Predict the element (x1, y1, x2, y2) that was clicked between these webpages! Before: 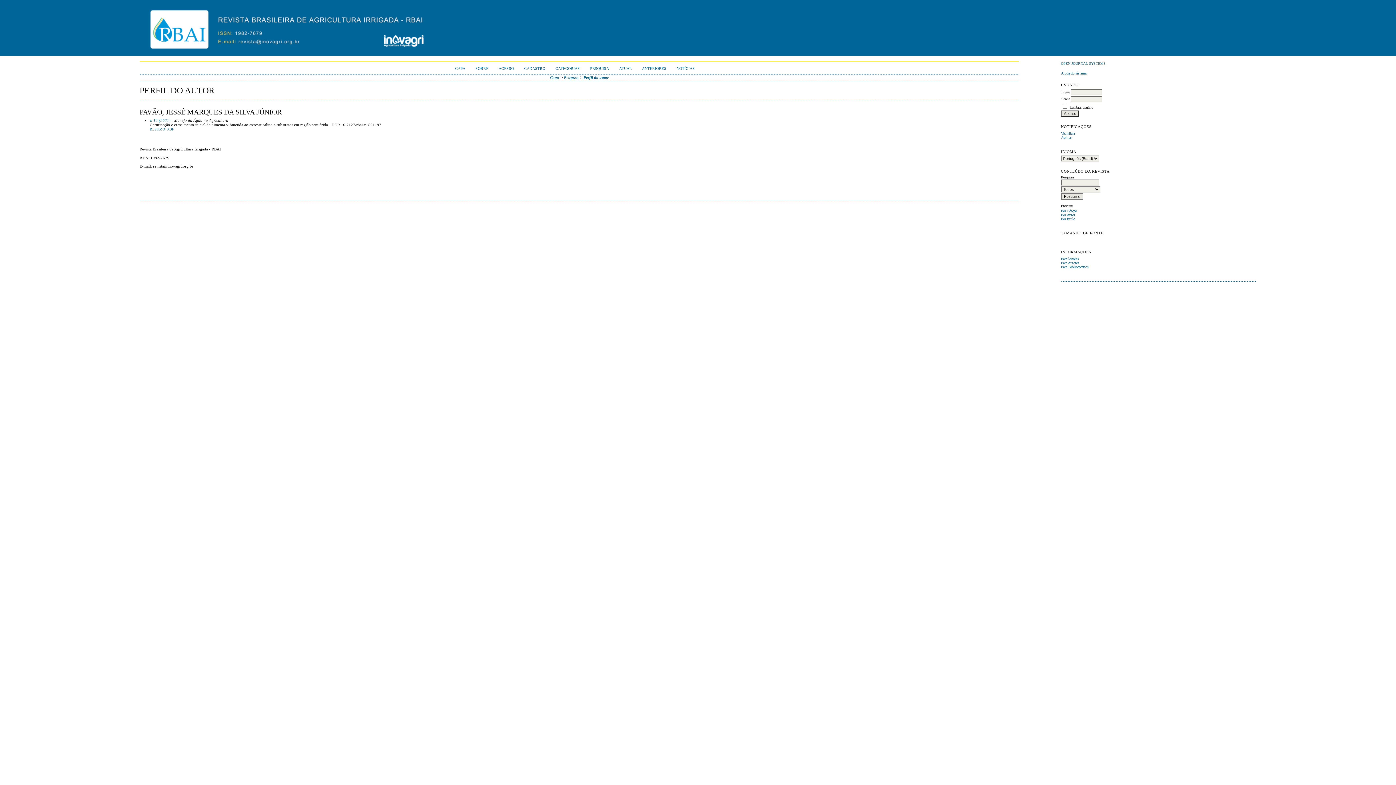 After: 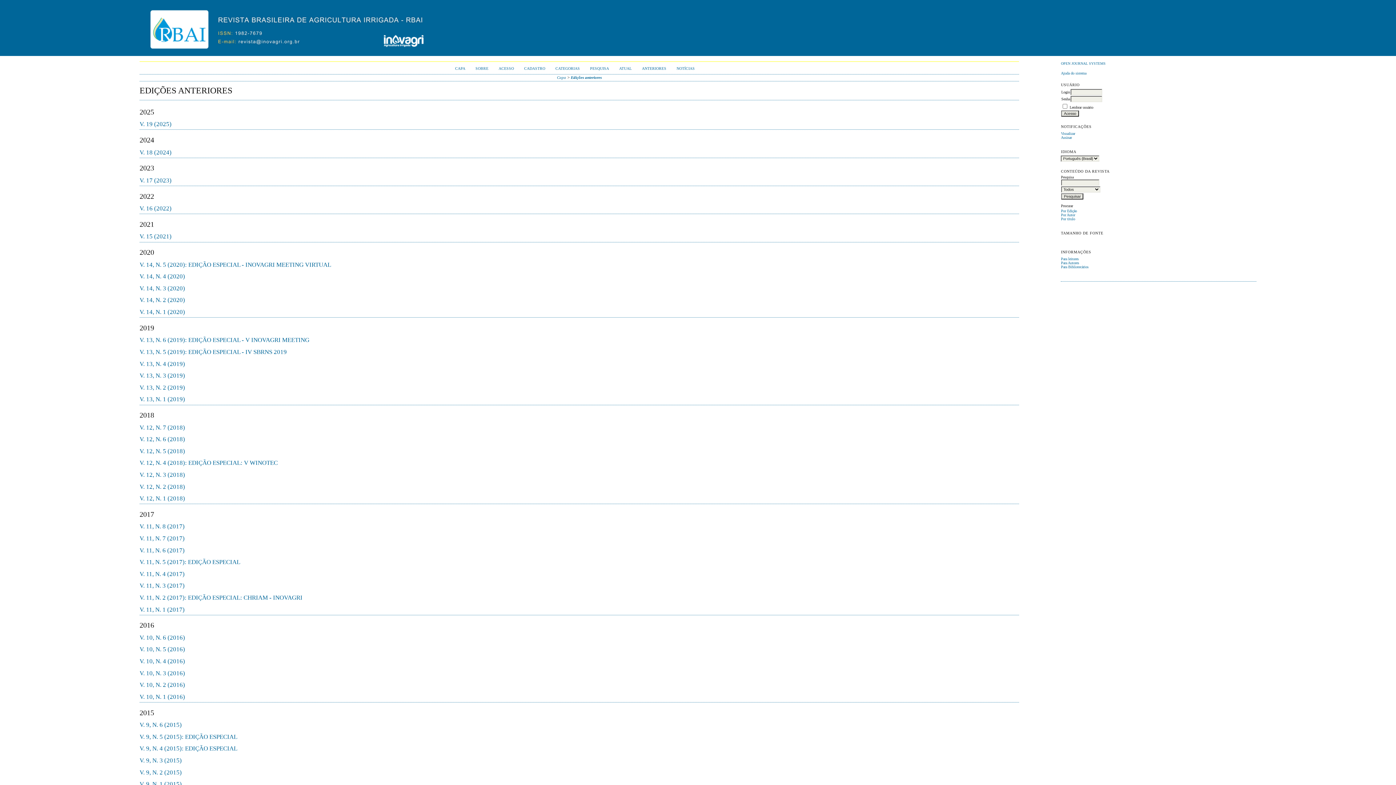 Action: label: ANTERIORES bbox: (642, 66, 666, 70)